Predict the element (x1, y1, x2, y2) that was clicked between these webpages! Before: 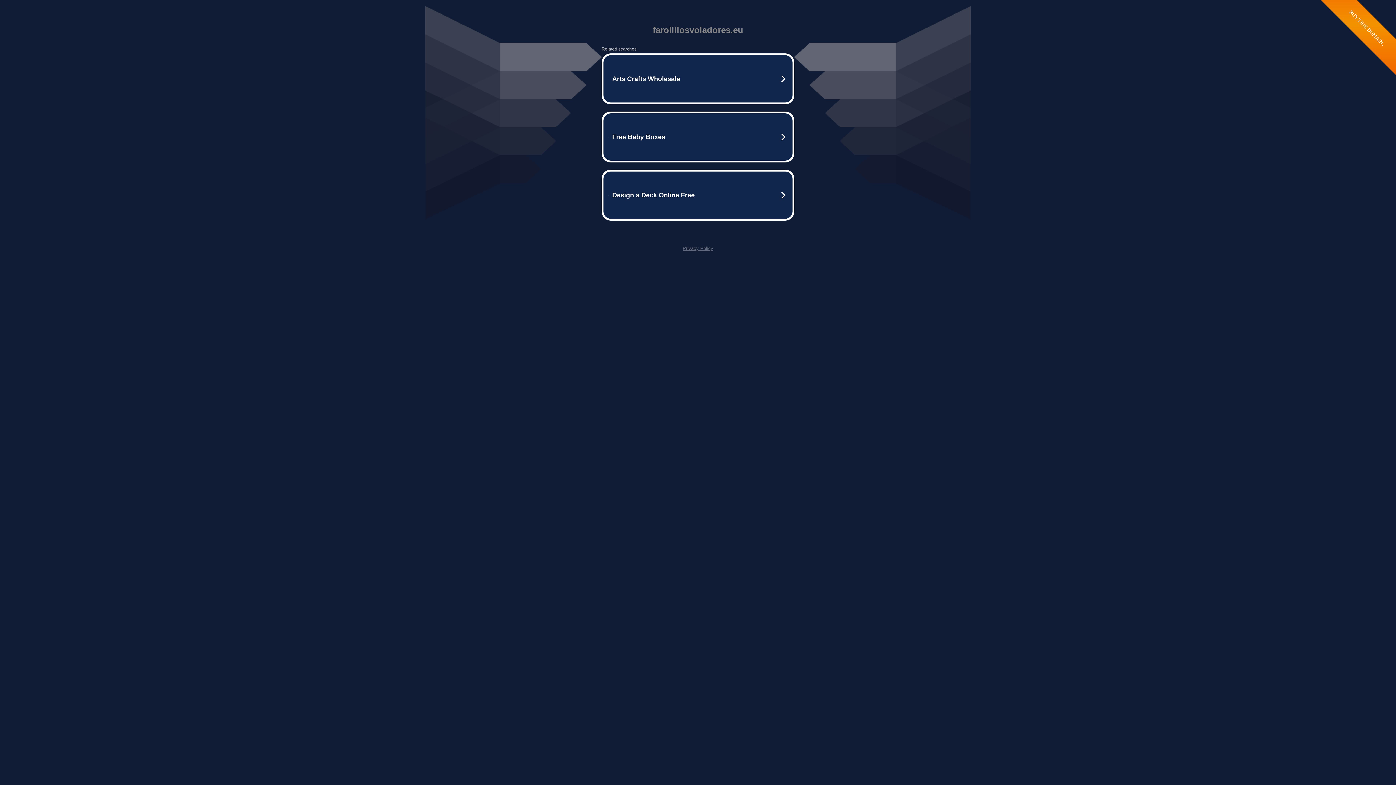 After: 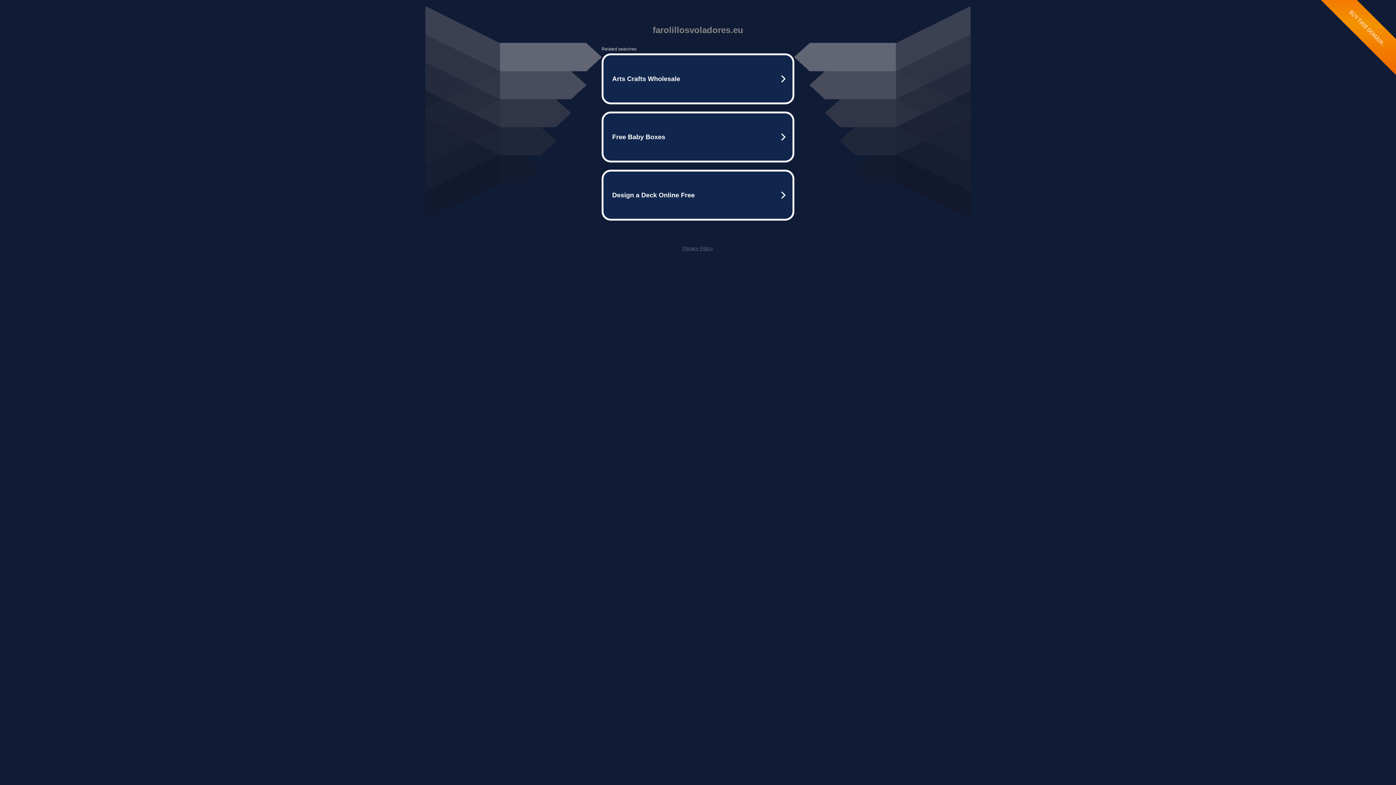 Action: bbox: (682, 245, 713, 251) label: Privacy Policy